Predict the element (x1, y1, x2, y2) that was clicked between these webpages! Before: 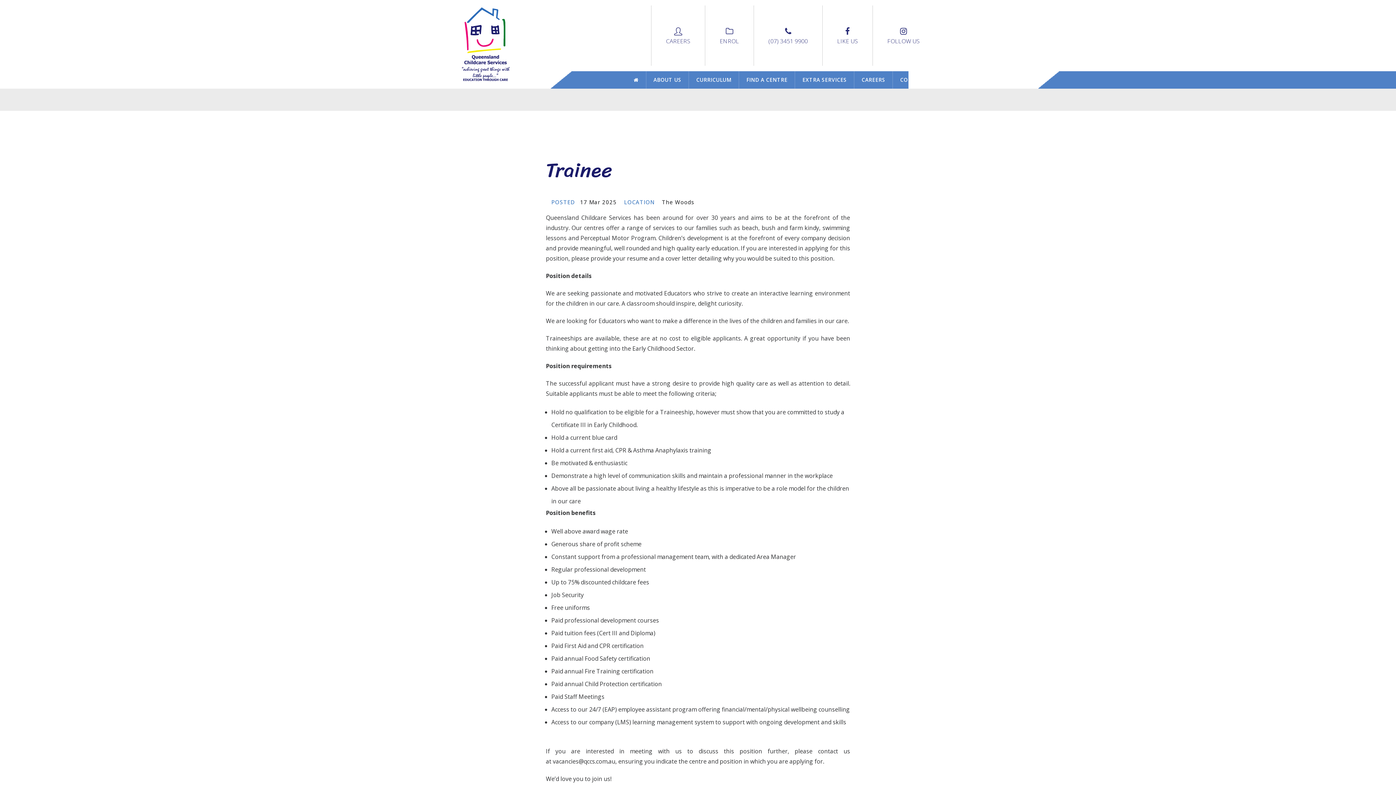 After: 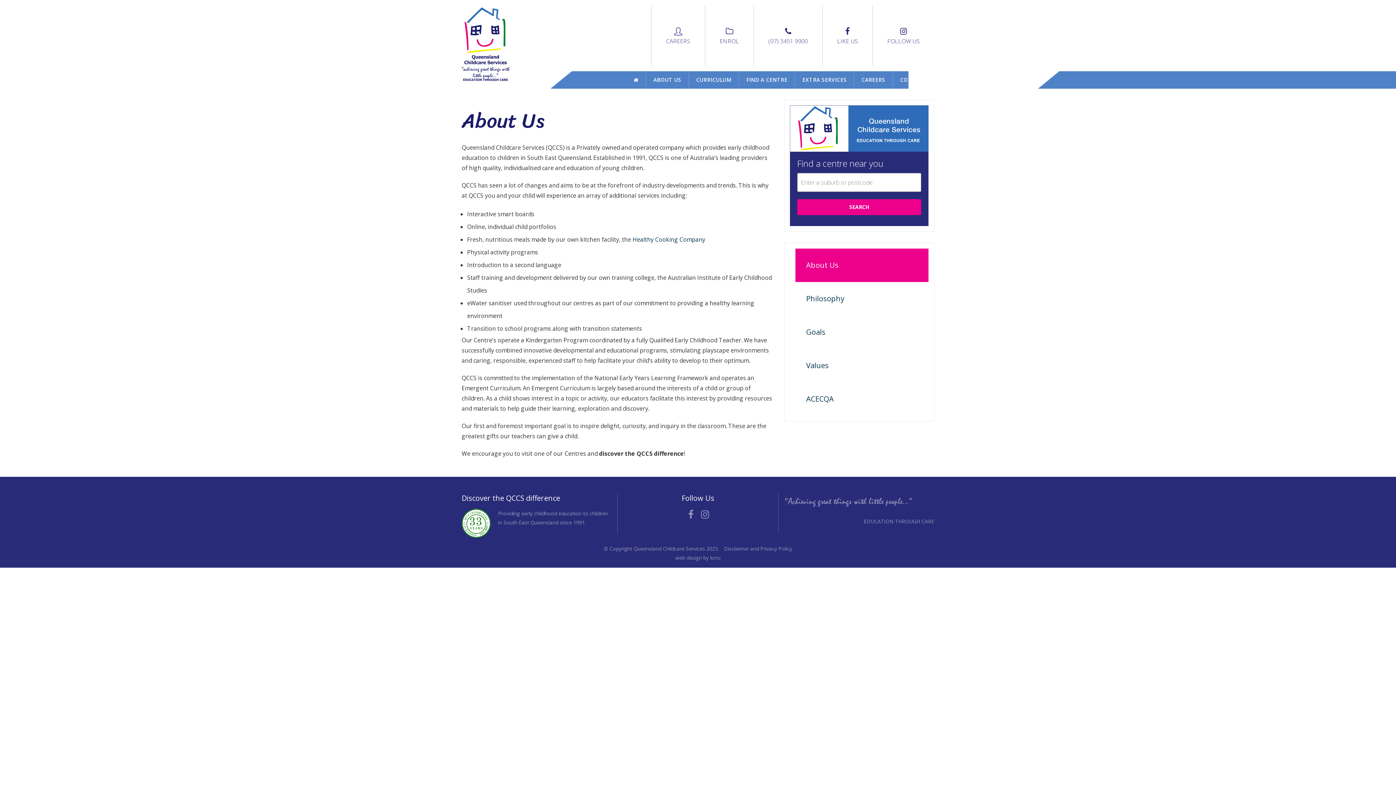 Action: label: ABOUT US bbox: (646, 71, 689, 88)